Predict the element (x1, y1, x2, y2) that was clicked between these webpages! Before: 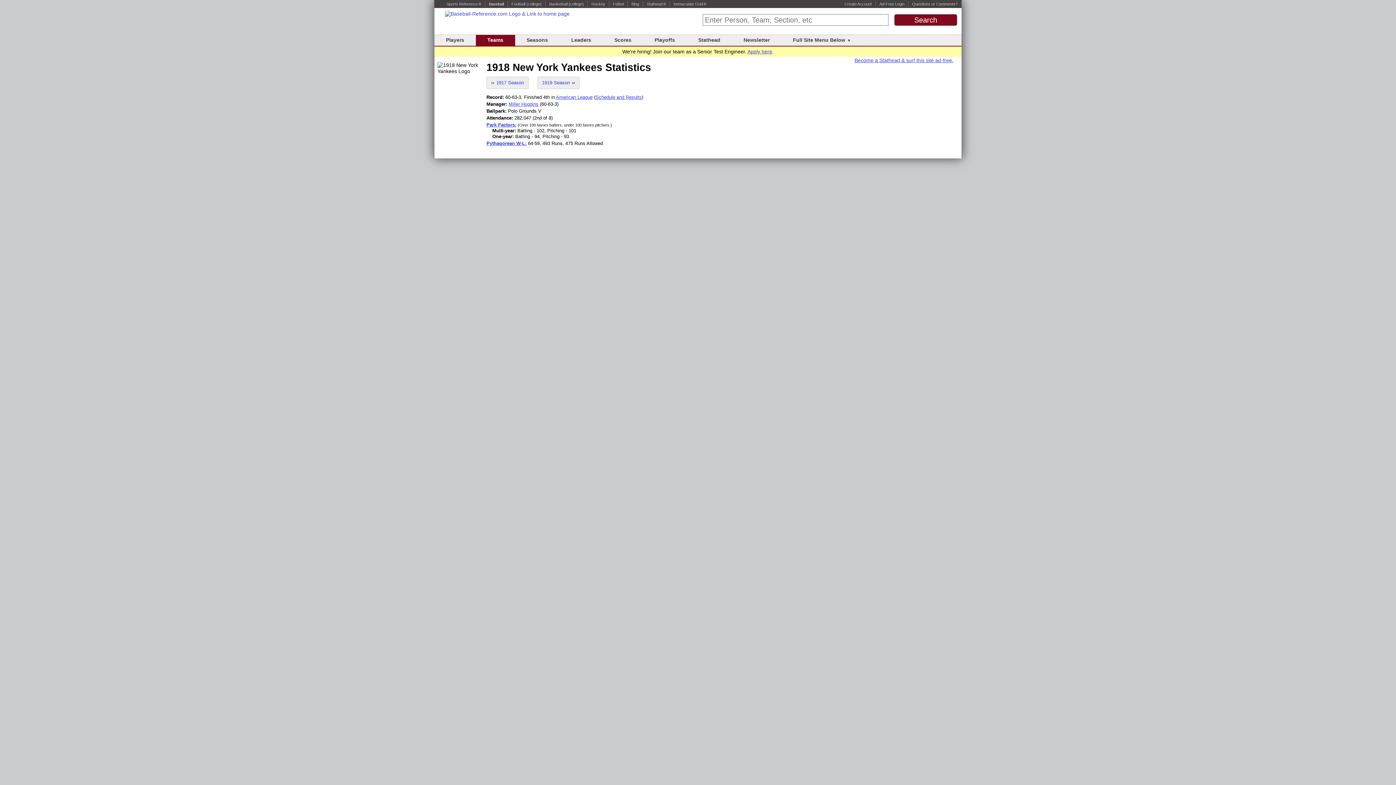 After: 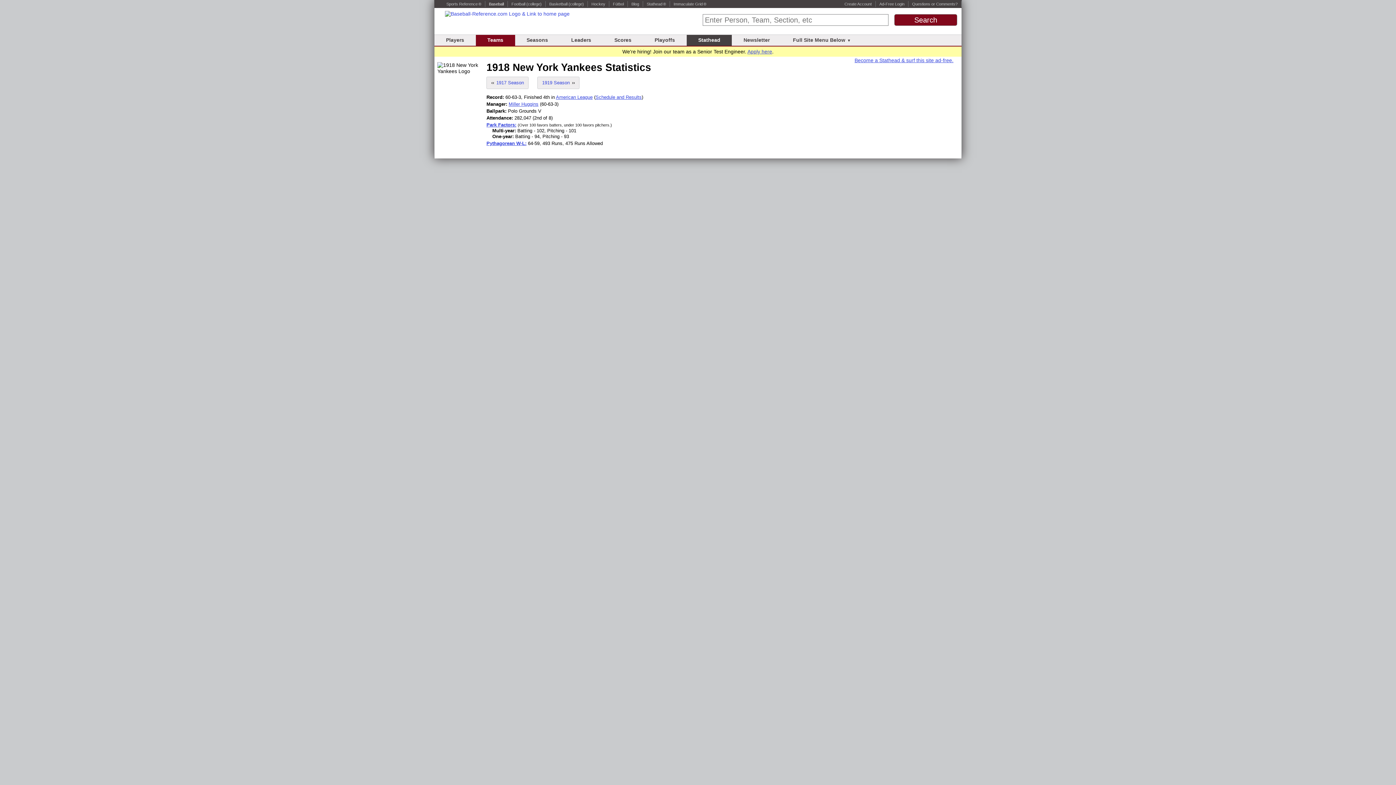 Action: bbox: (698, 37, 720, 42) label: Stathead